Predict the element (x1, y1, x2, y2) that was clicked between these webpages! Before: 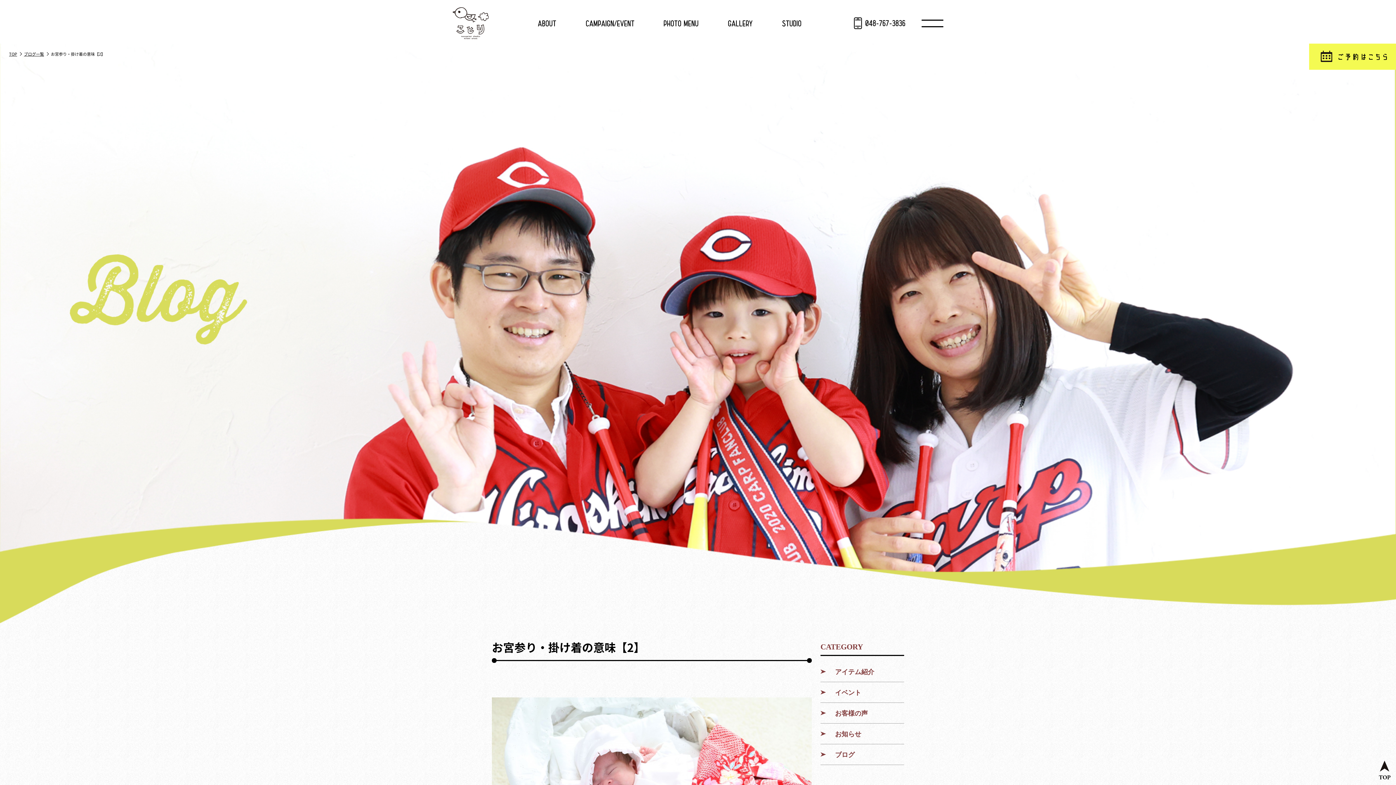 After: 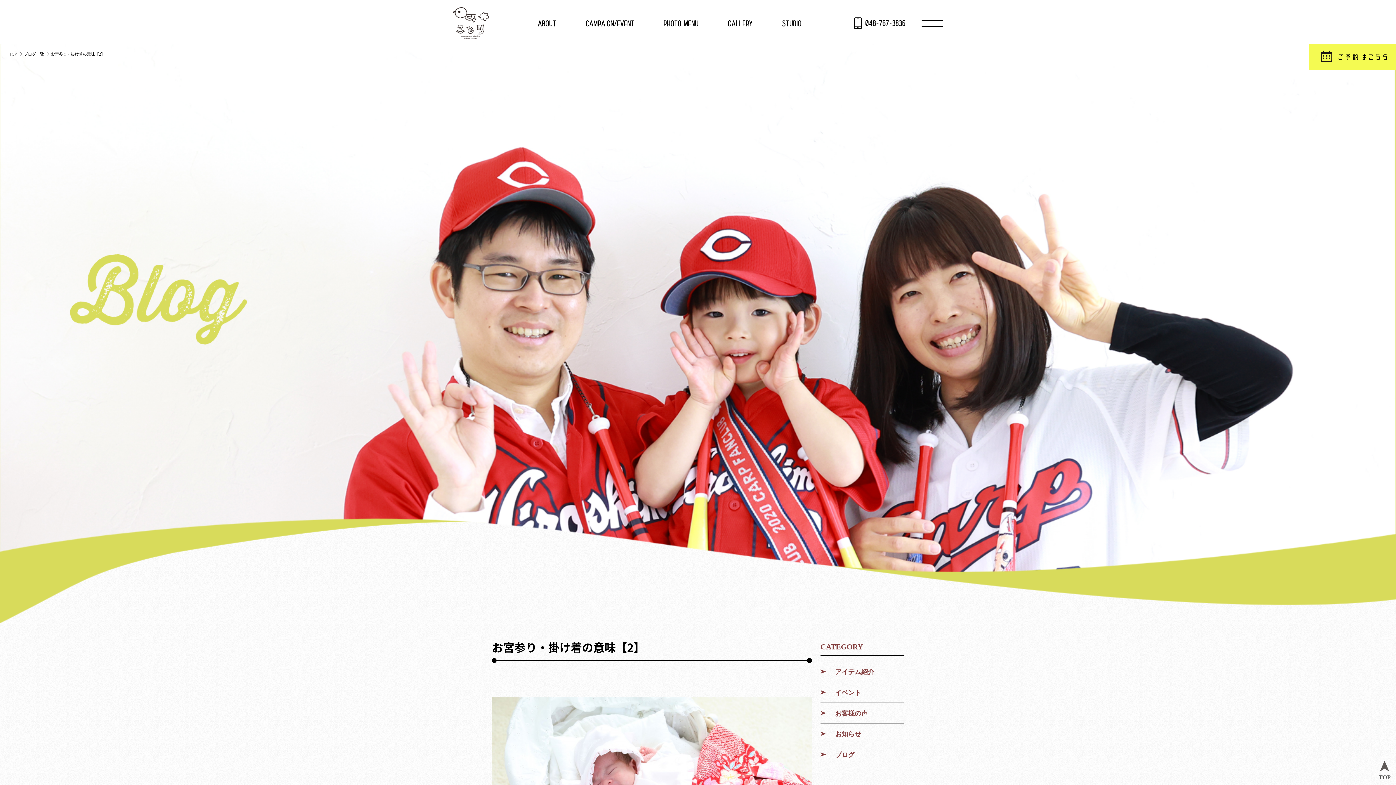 Action: bbox: (1379, 760, 1390, 769)